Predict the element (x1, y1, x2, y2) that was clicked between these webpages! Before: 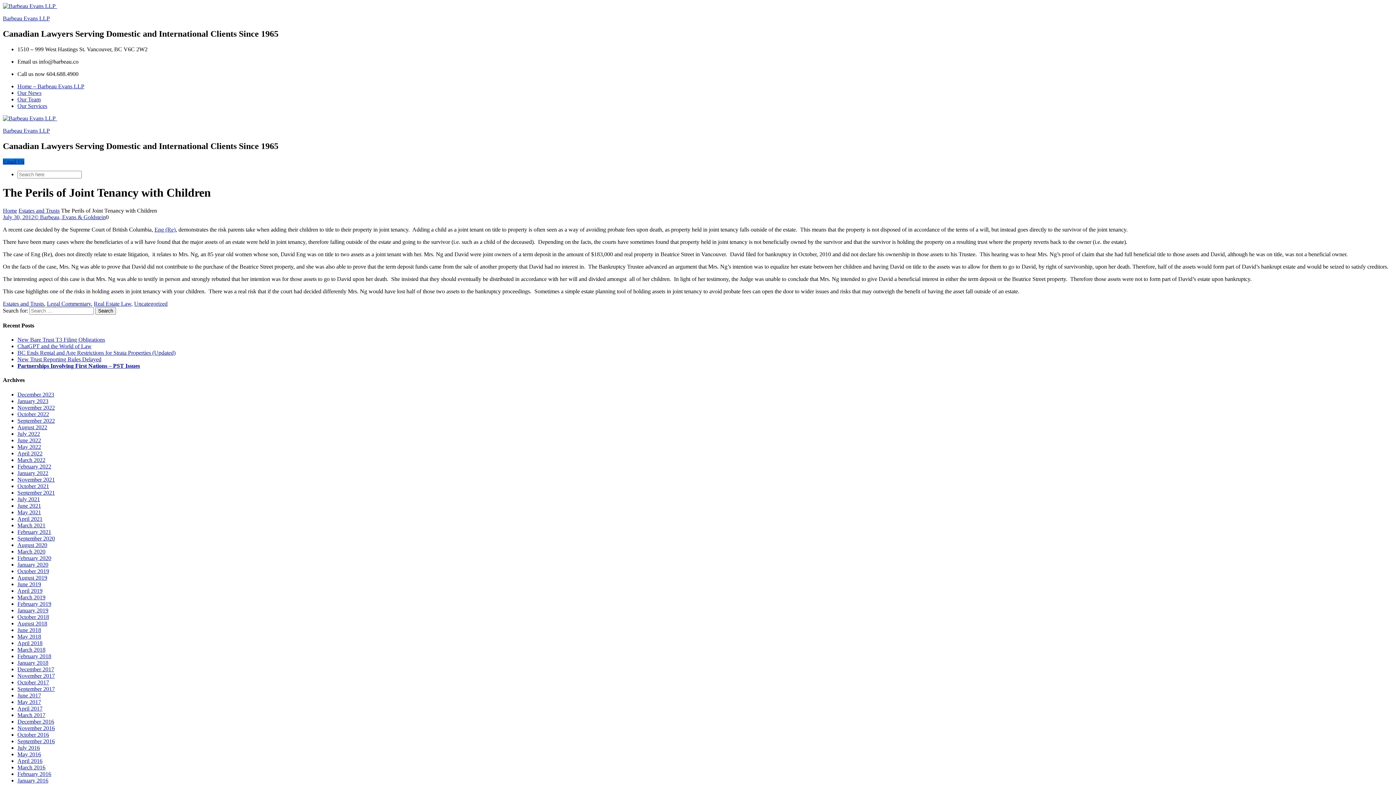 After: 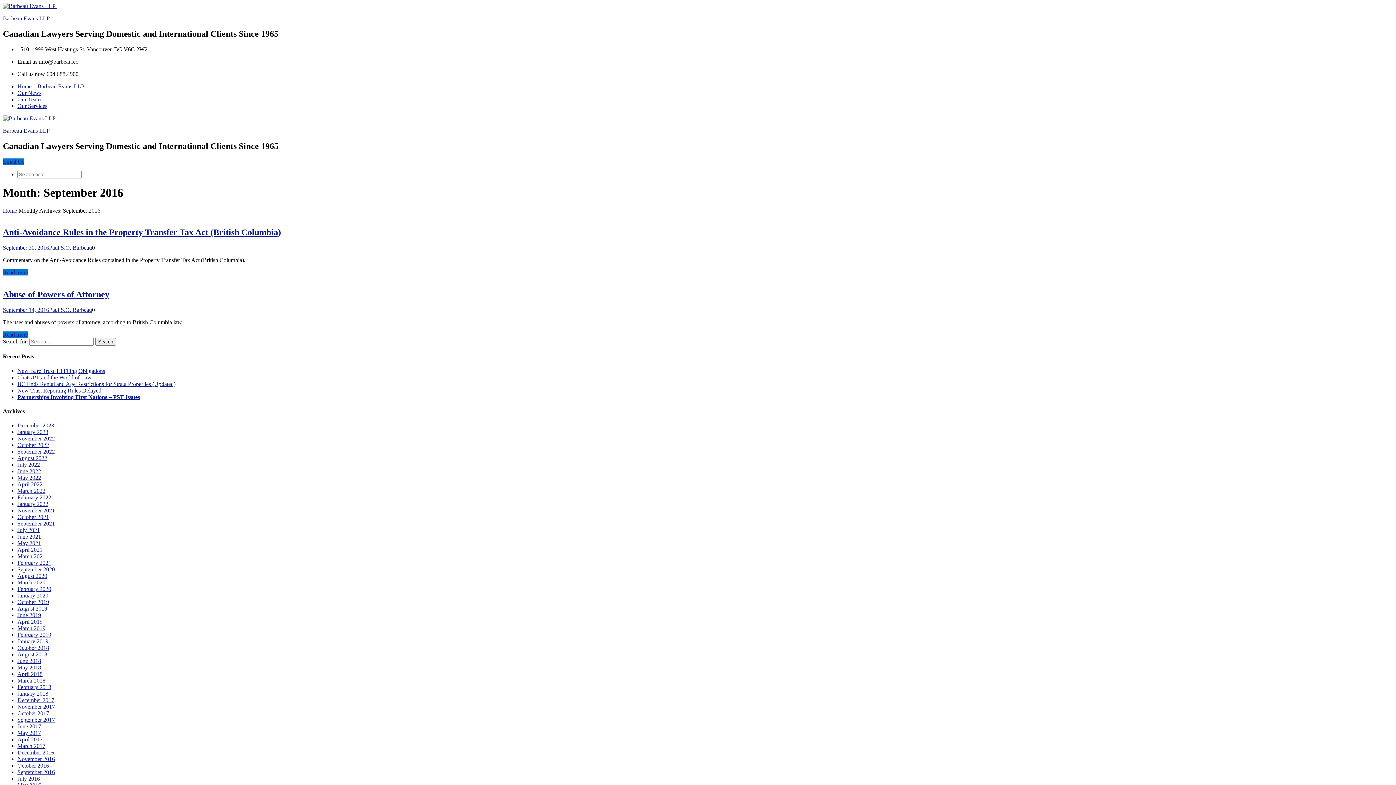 Action: bbox: (17, 738, 54, 744) label: September 2016